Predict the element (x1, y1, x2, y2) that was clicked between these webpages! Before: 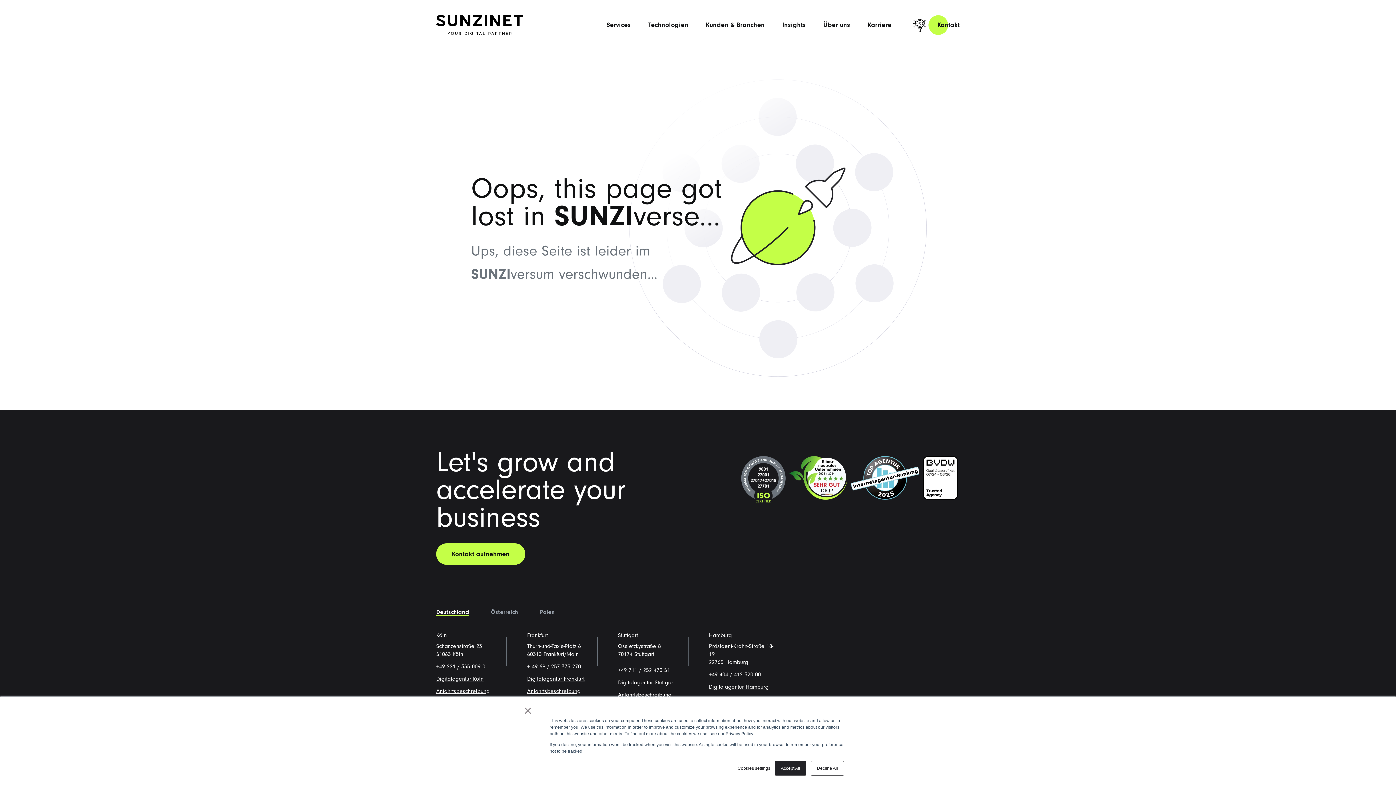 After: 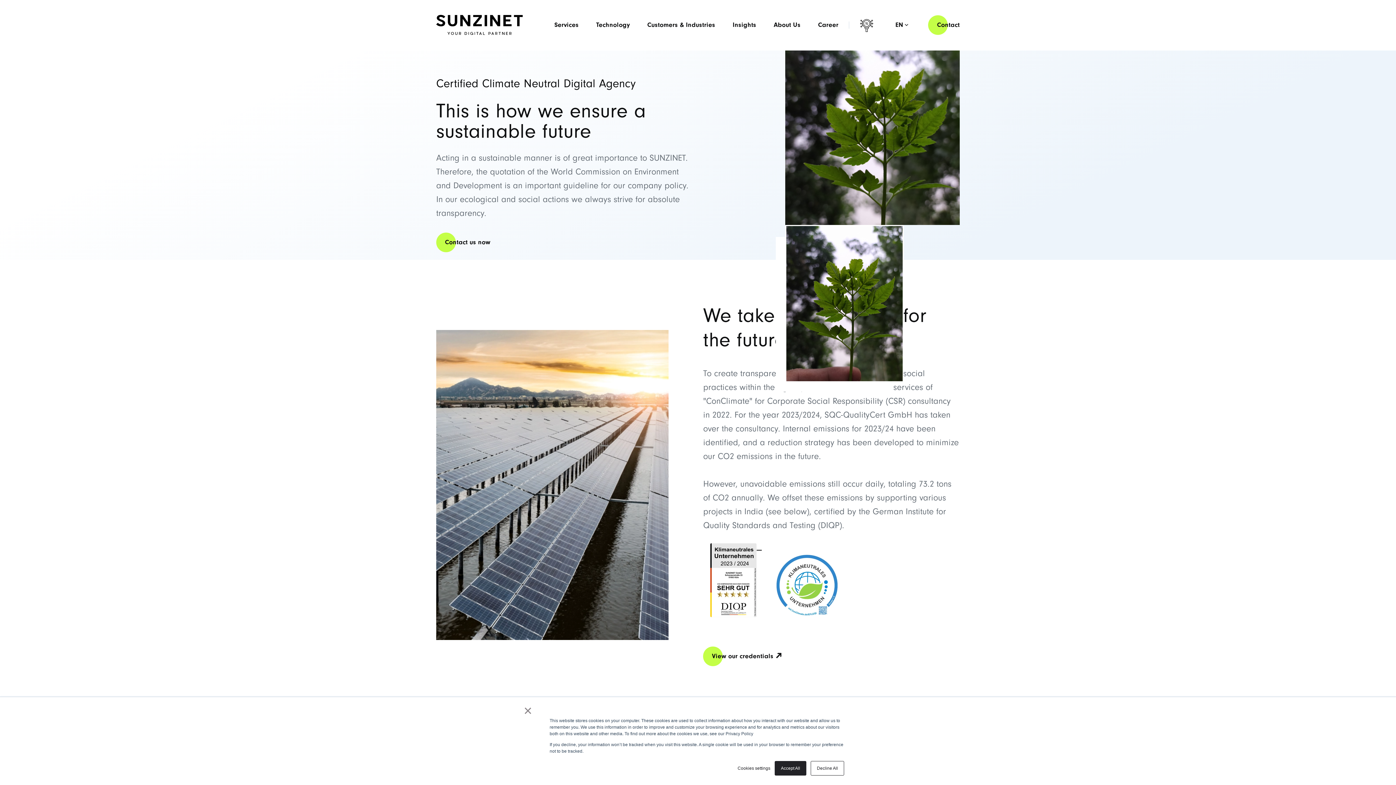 Action: bbox: (789, 456, 847, 503)